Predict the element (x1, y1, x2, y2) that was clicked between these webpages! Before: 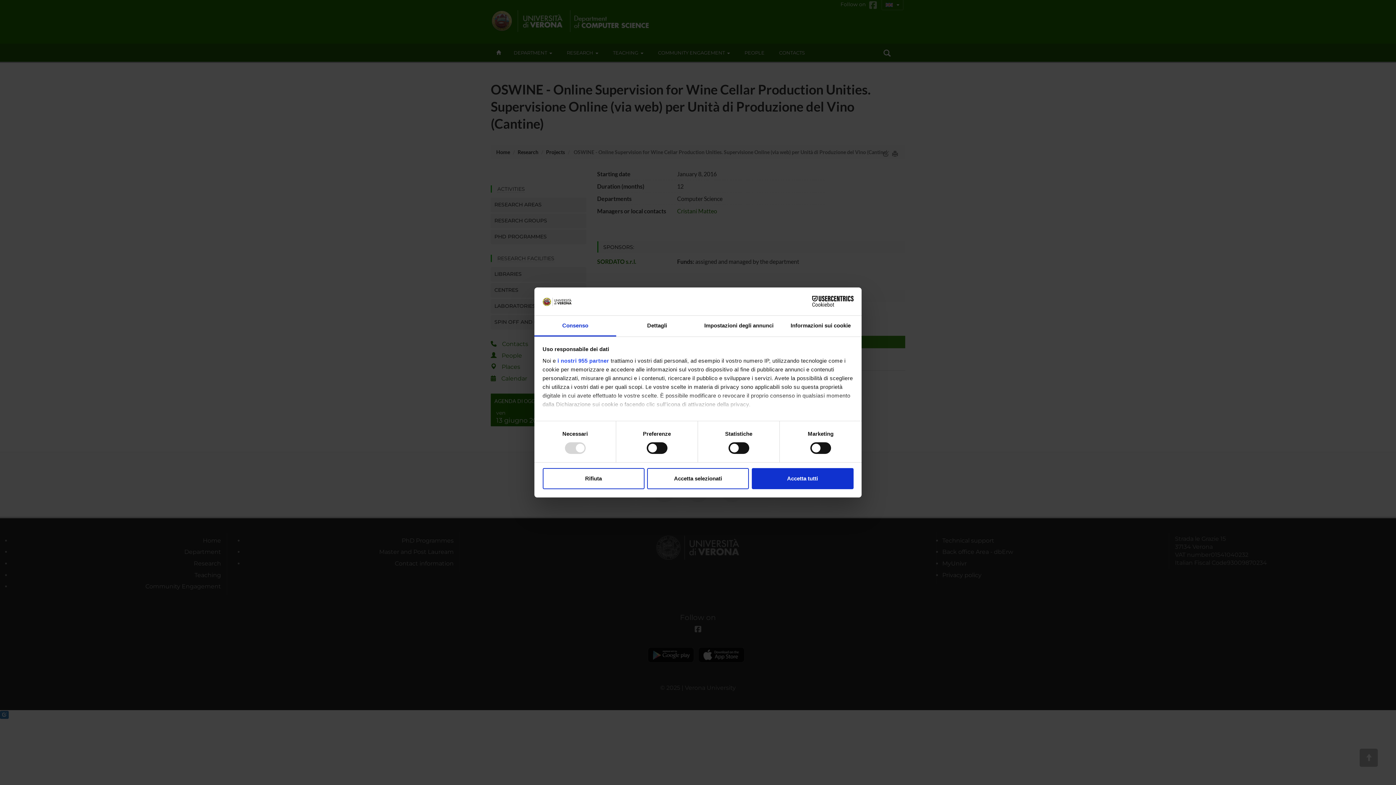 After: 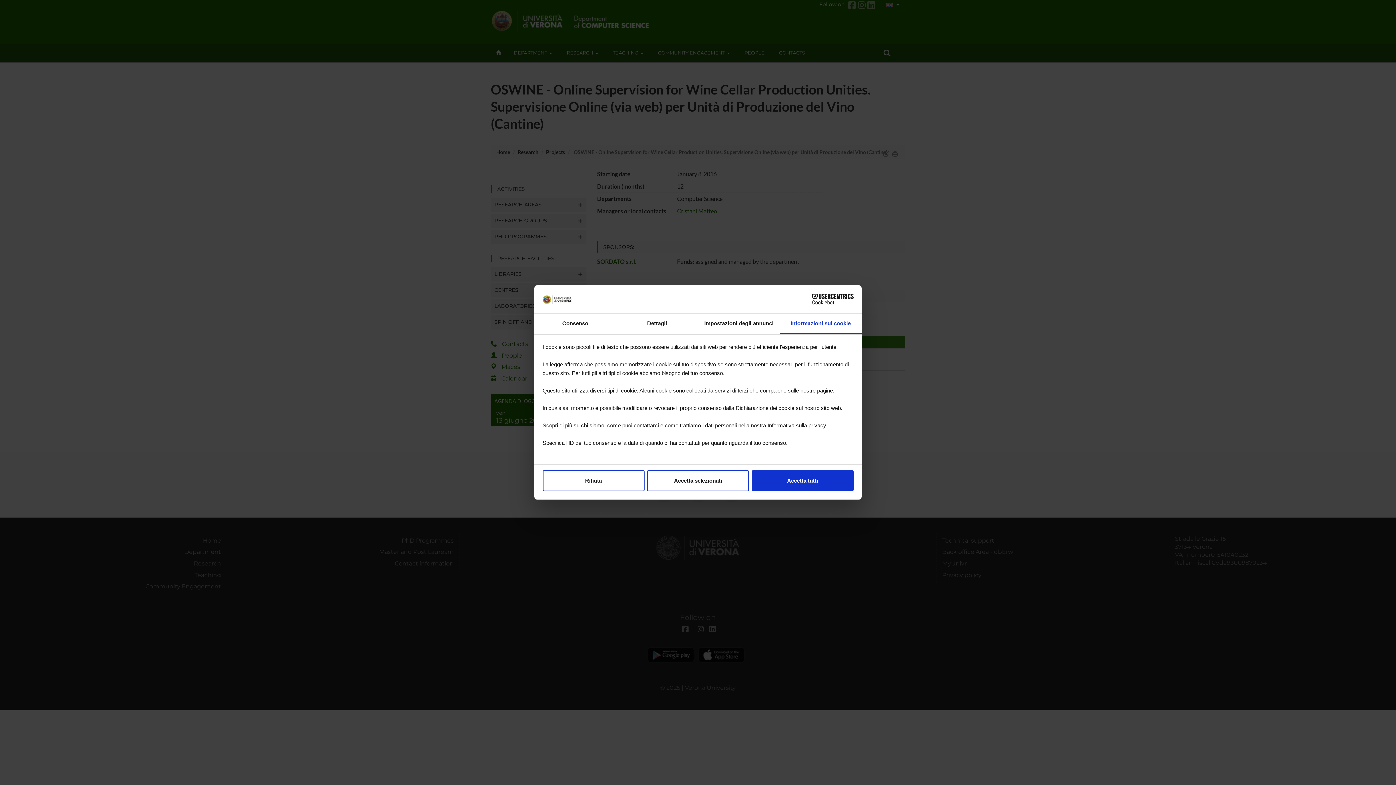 Action: bbox: (780, 315, 861, 336) label: Informazioni sui cookie